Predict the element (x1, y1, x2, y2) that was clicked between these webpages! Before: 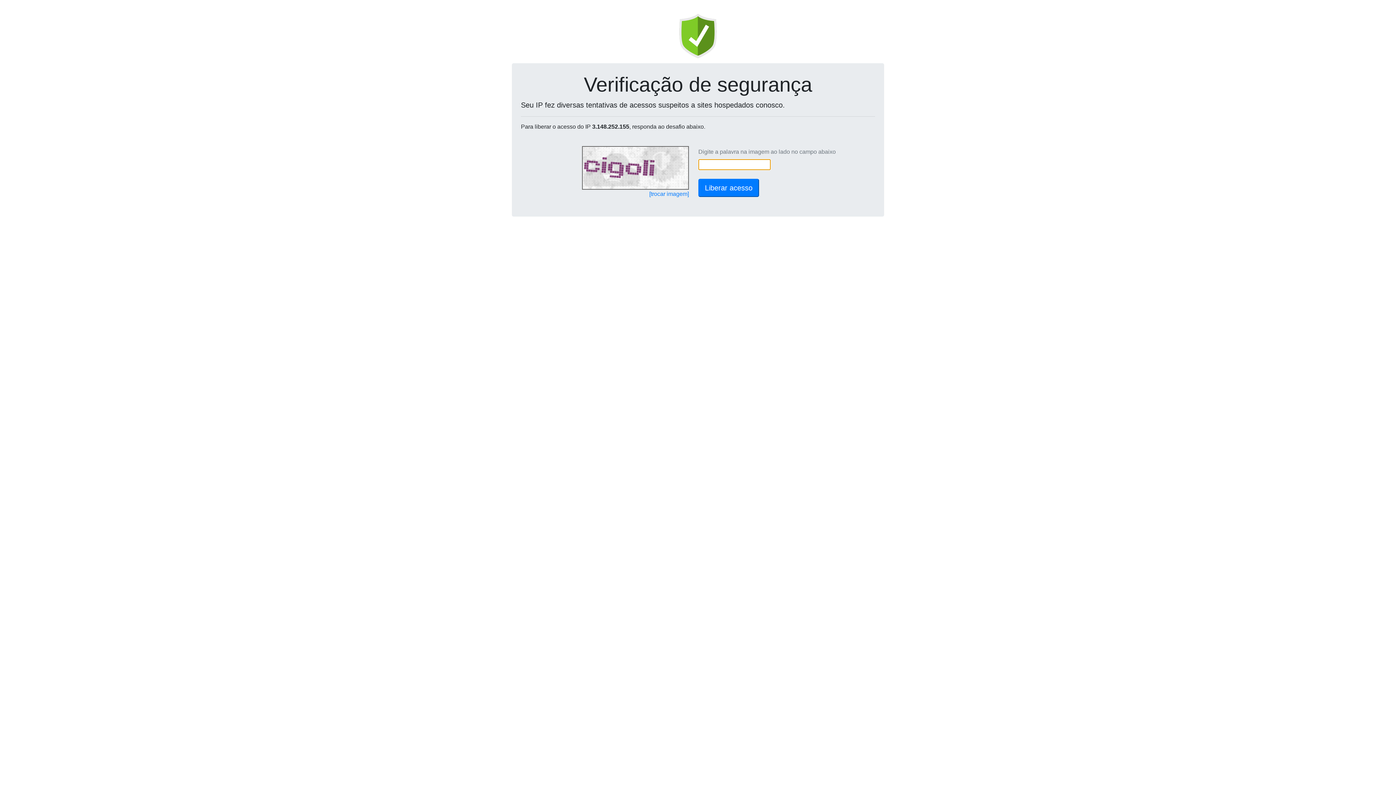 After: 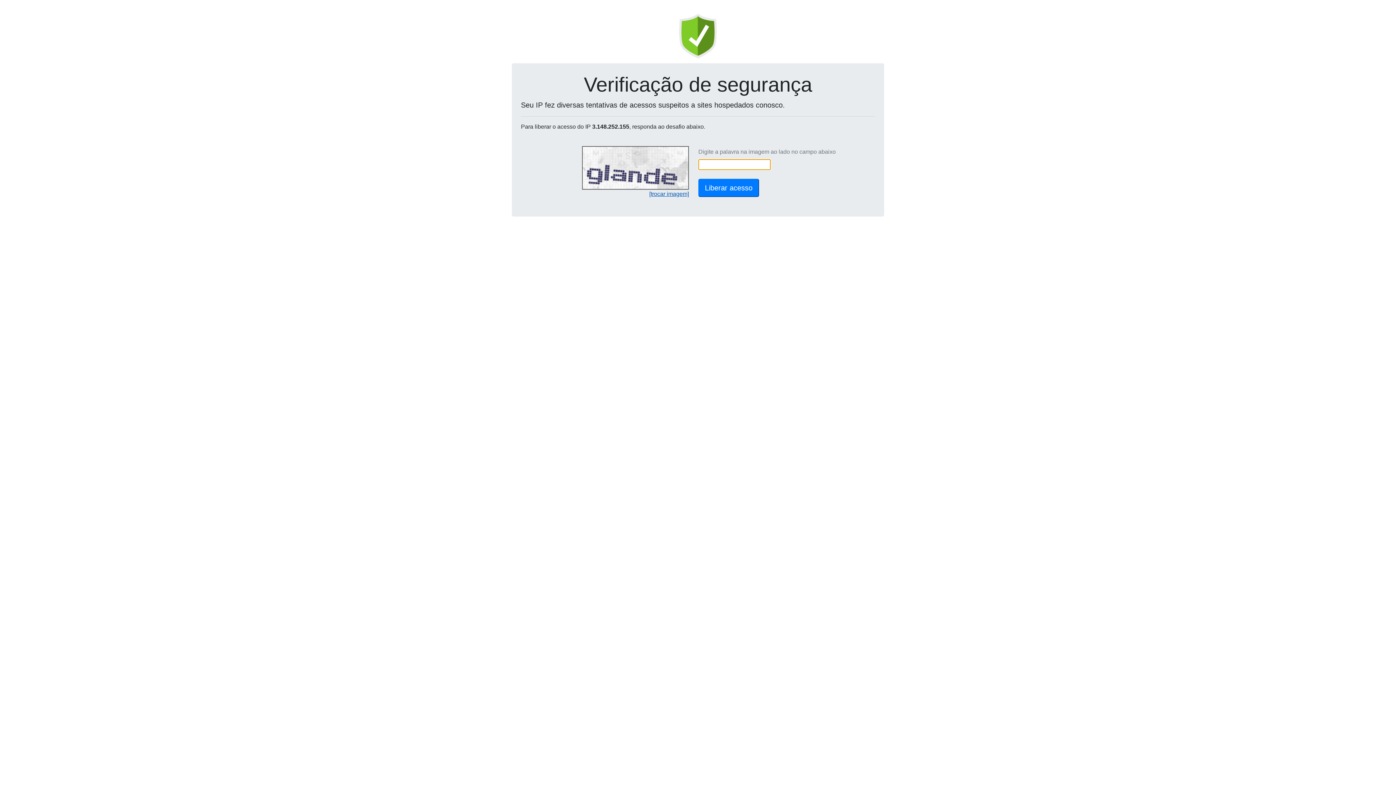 Action: label: [trocar imagem] bbox: (649, 190, 689, 197)